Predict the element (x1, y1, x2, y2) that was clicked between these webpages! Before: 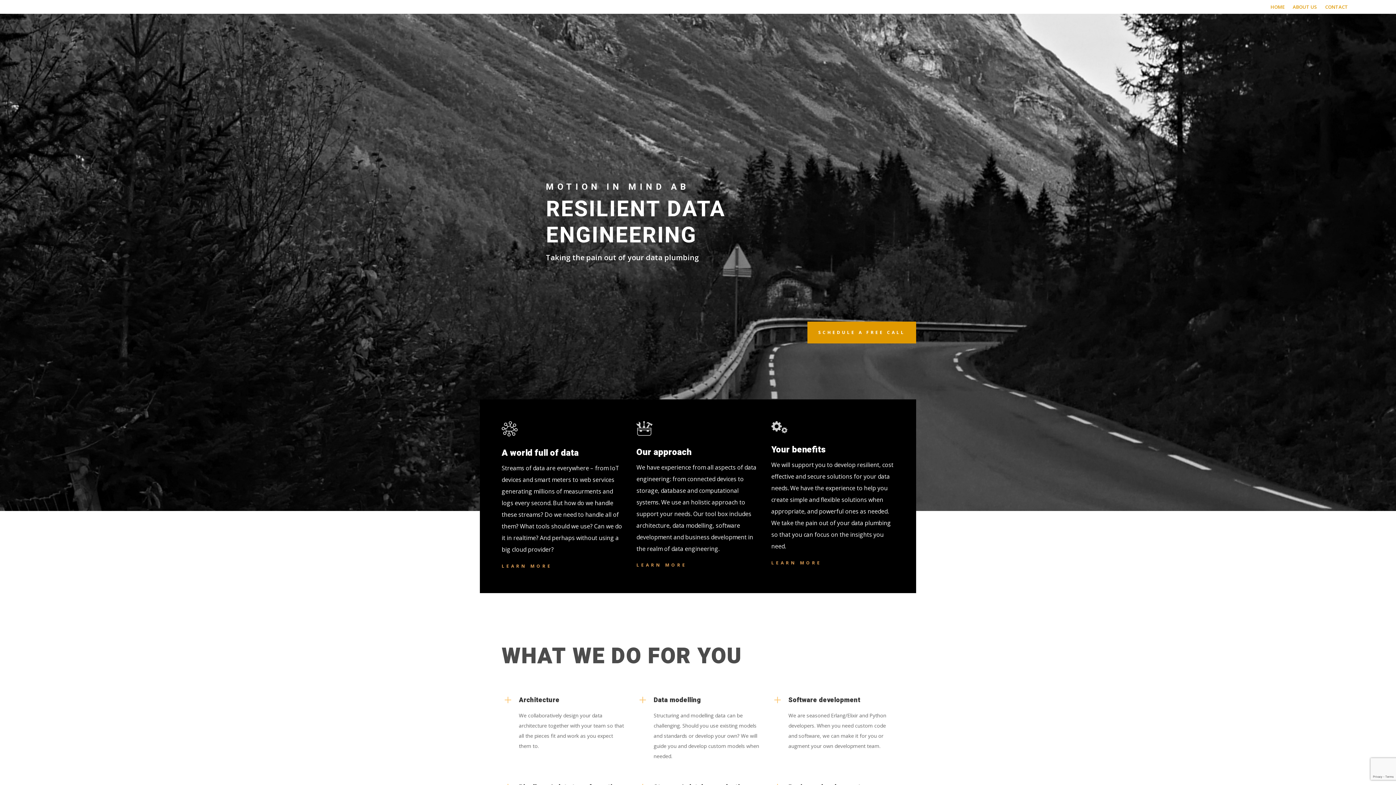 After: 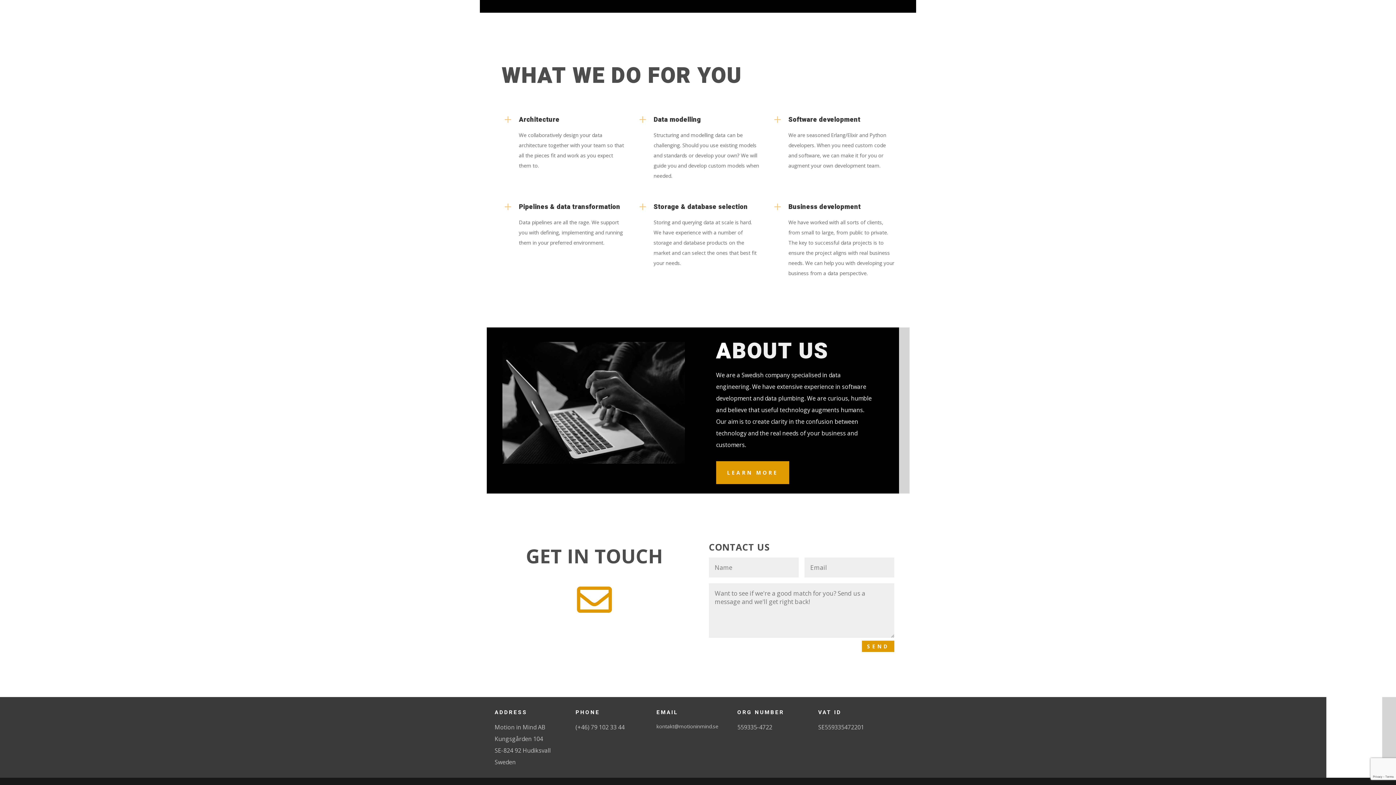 Action: bbox: (807, 321, 916, 343) label: SCHEDULE A FREE CALL